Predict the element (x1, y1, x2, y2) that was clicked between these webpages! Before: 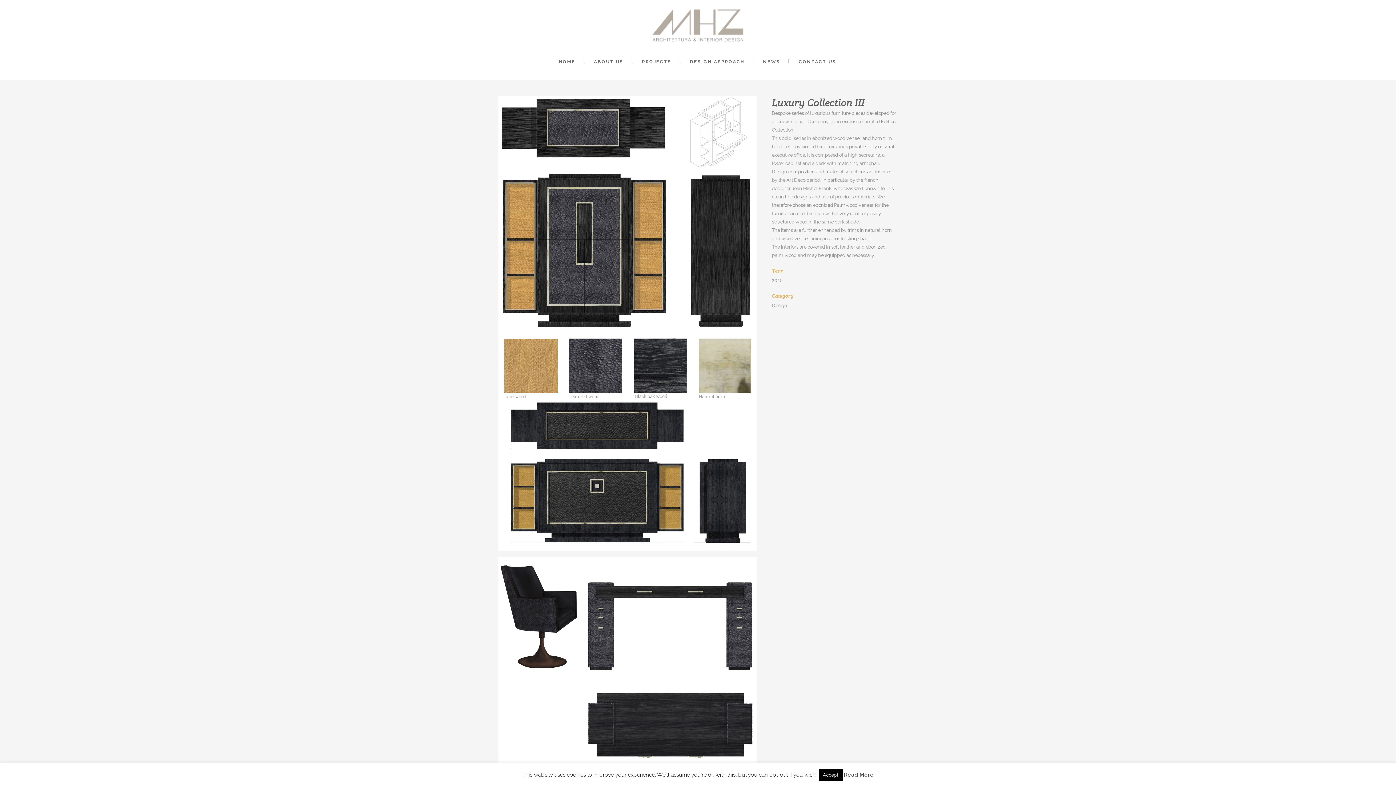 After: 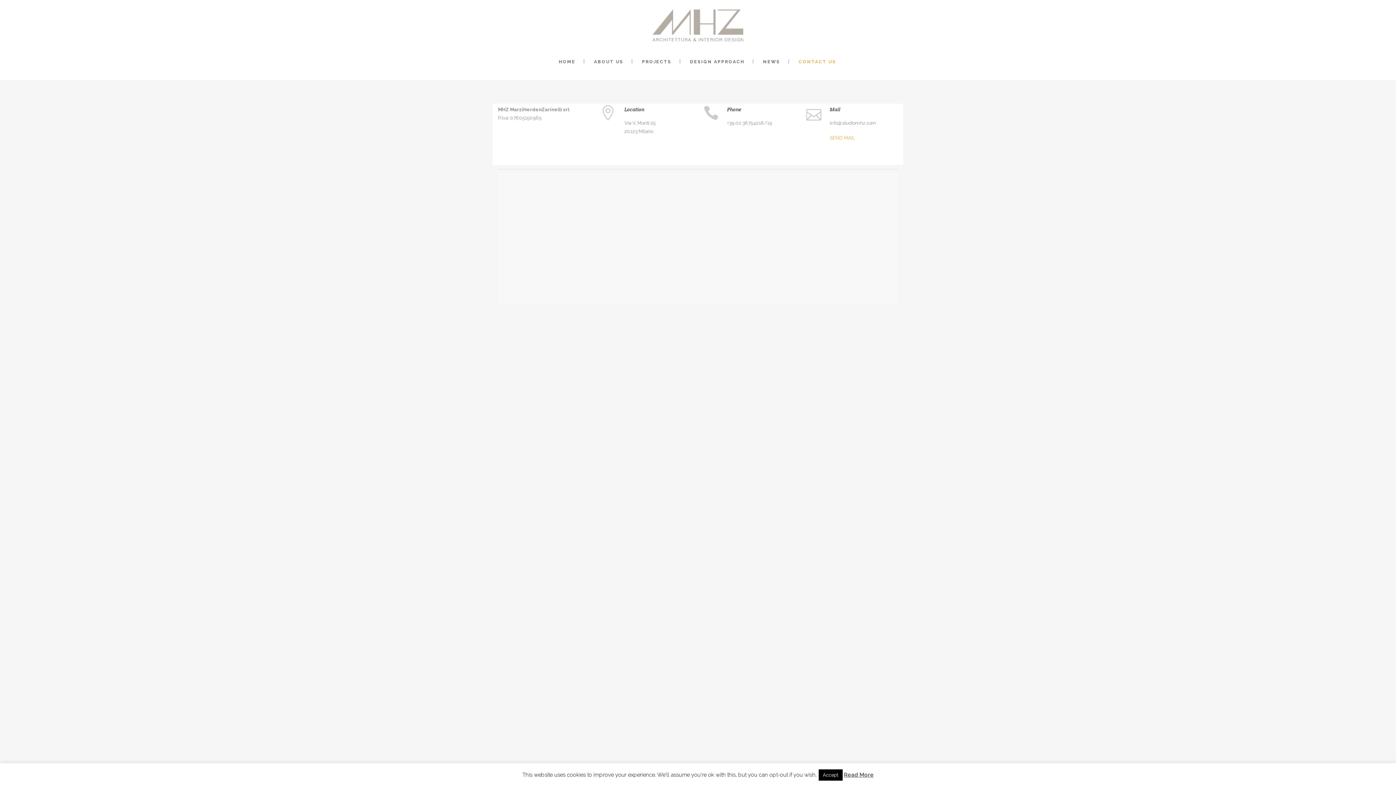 Action: label: CONTACT US bbox: (790, 43, 845, 80)